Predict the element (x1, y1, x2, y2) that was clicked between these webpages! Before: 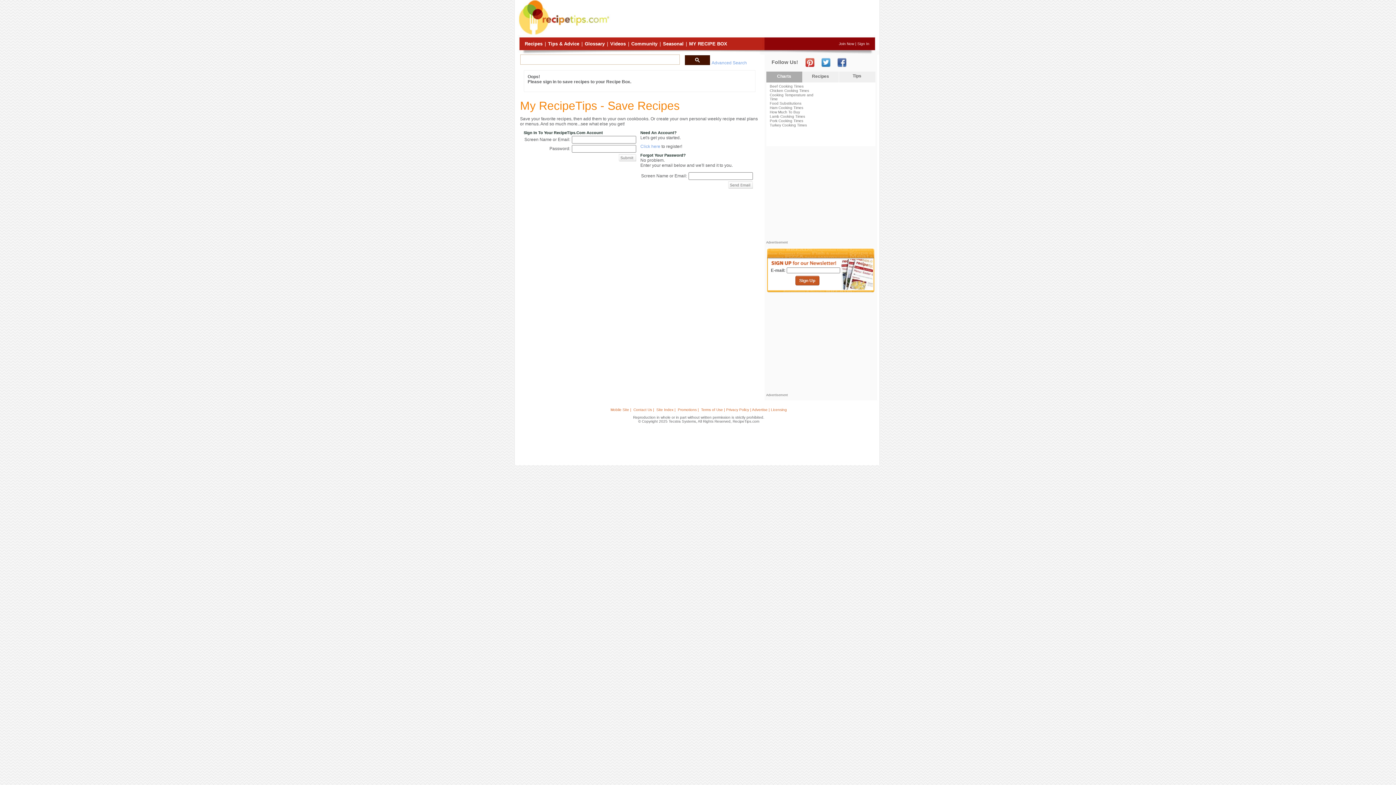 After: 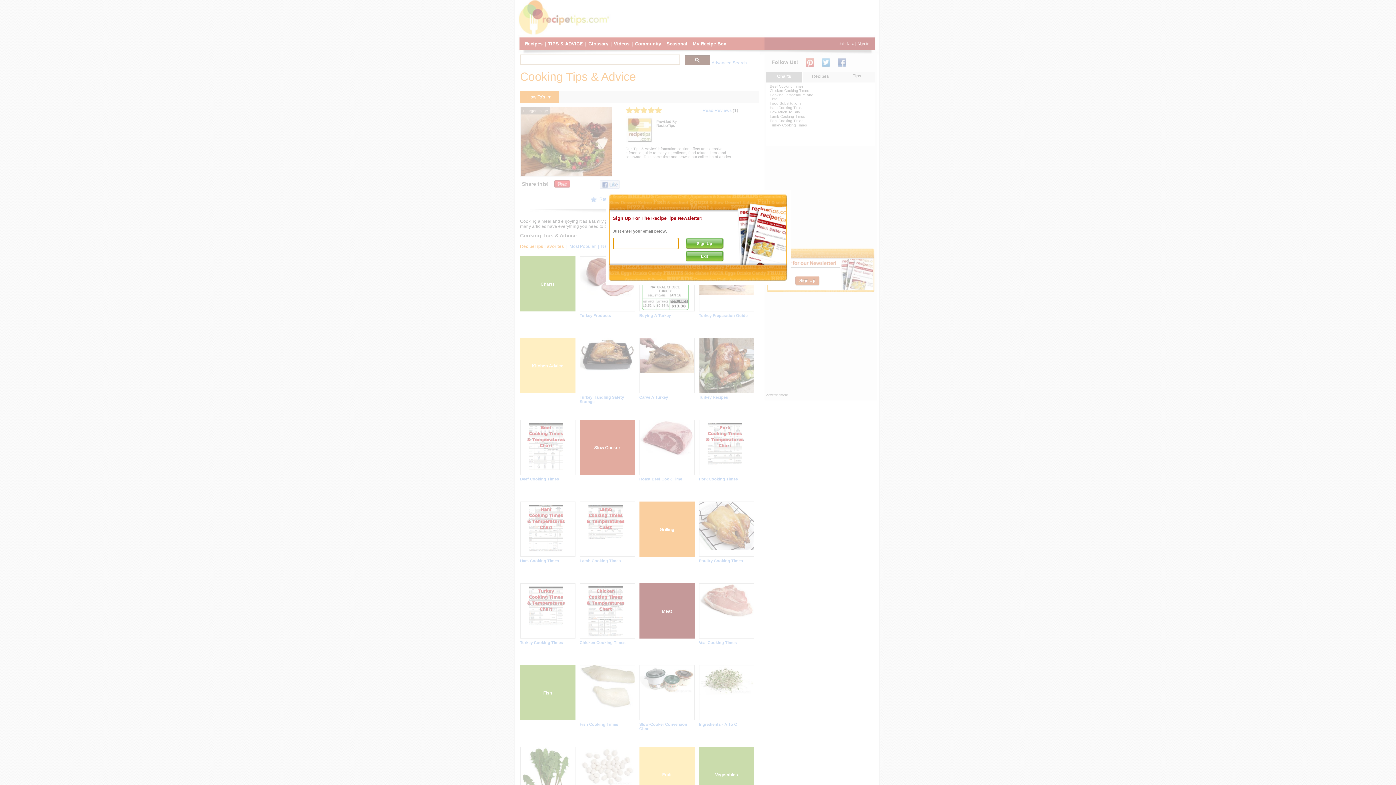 Action: label: Tips bbox: (852, 73, 861, 78)